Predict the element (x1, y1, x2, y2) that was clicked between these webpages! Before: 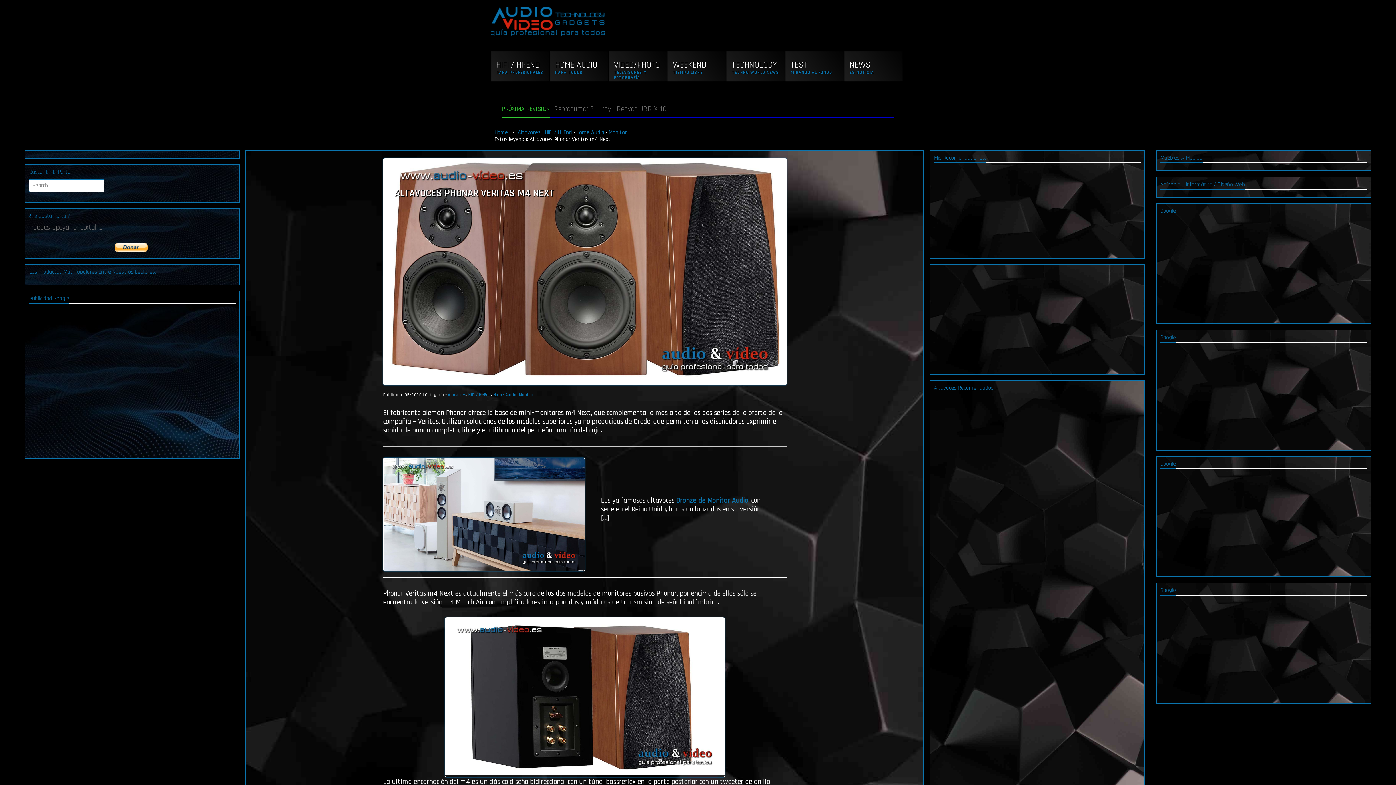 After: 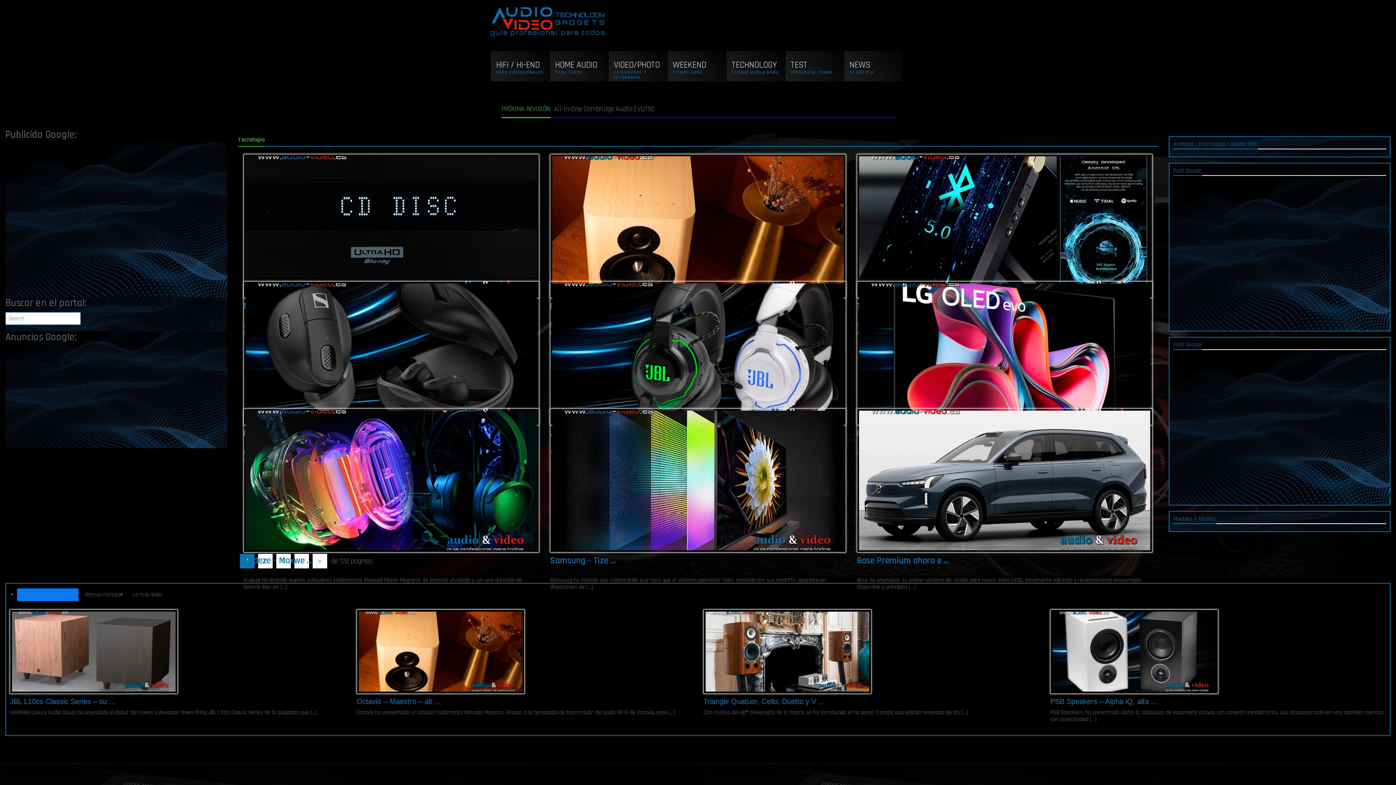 Action: label: TECHNOLOGY
TECHNO WORLD NEWS bbox: (726, 50, 785, 81)